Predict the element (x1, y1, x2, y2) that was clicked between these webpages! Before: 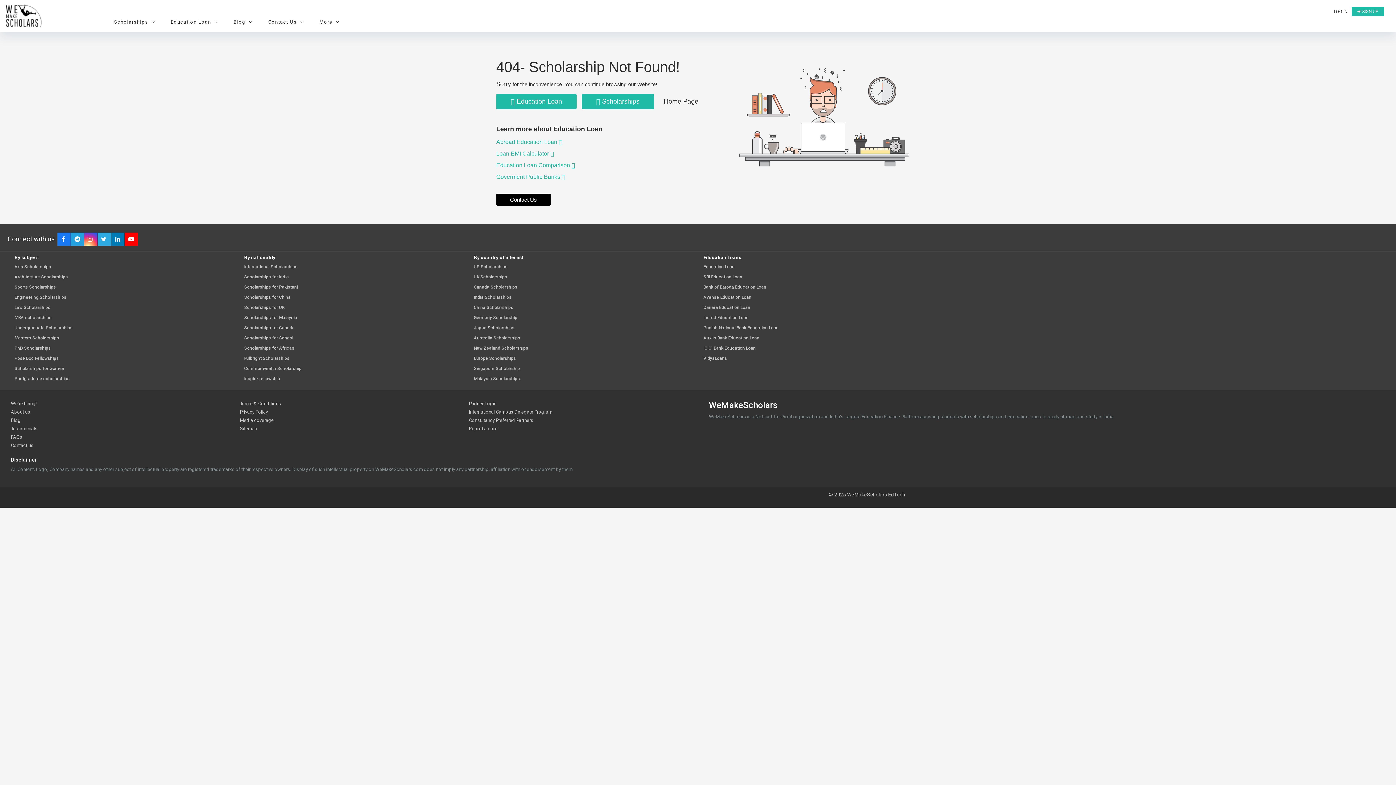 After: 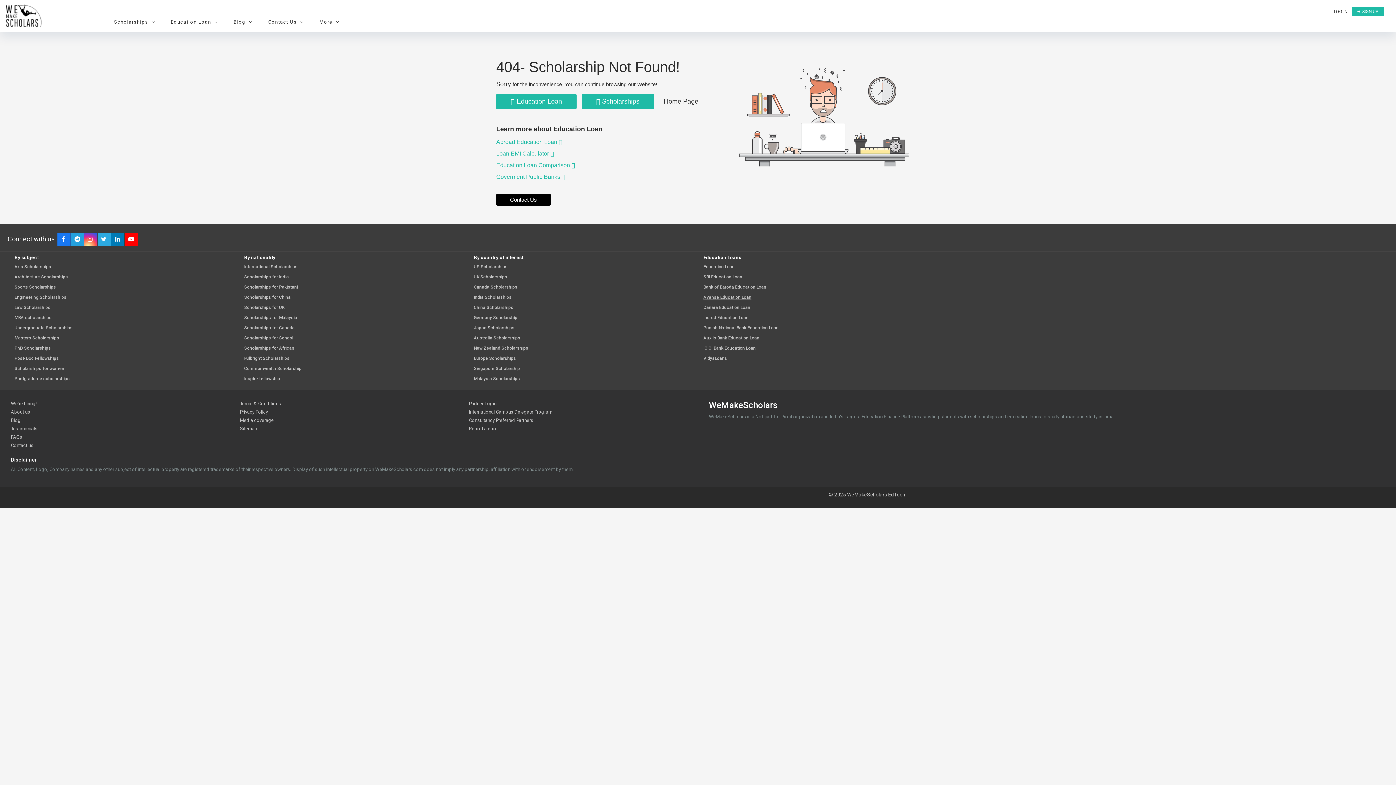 Action: bbox: (703, 295, 1037, 301) label: Avanse Education Loan